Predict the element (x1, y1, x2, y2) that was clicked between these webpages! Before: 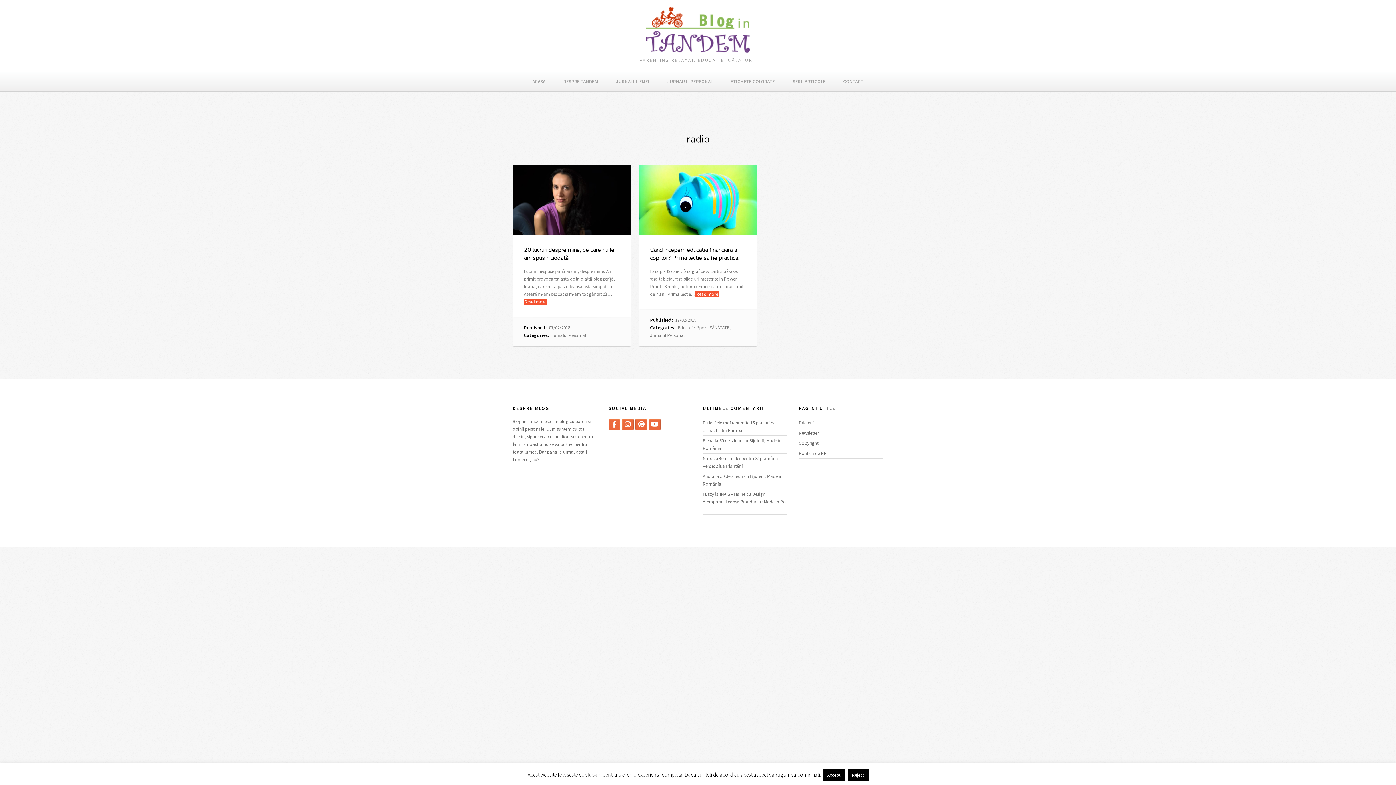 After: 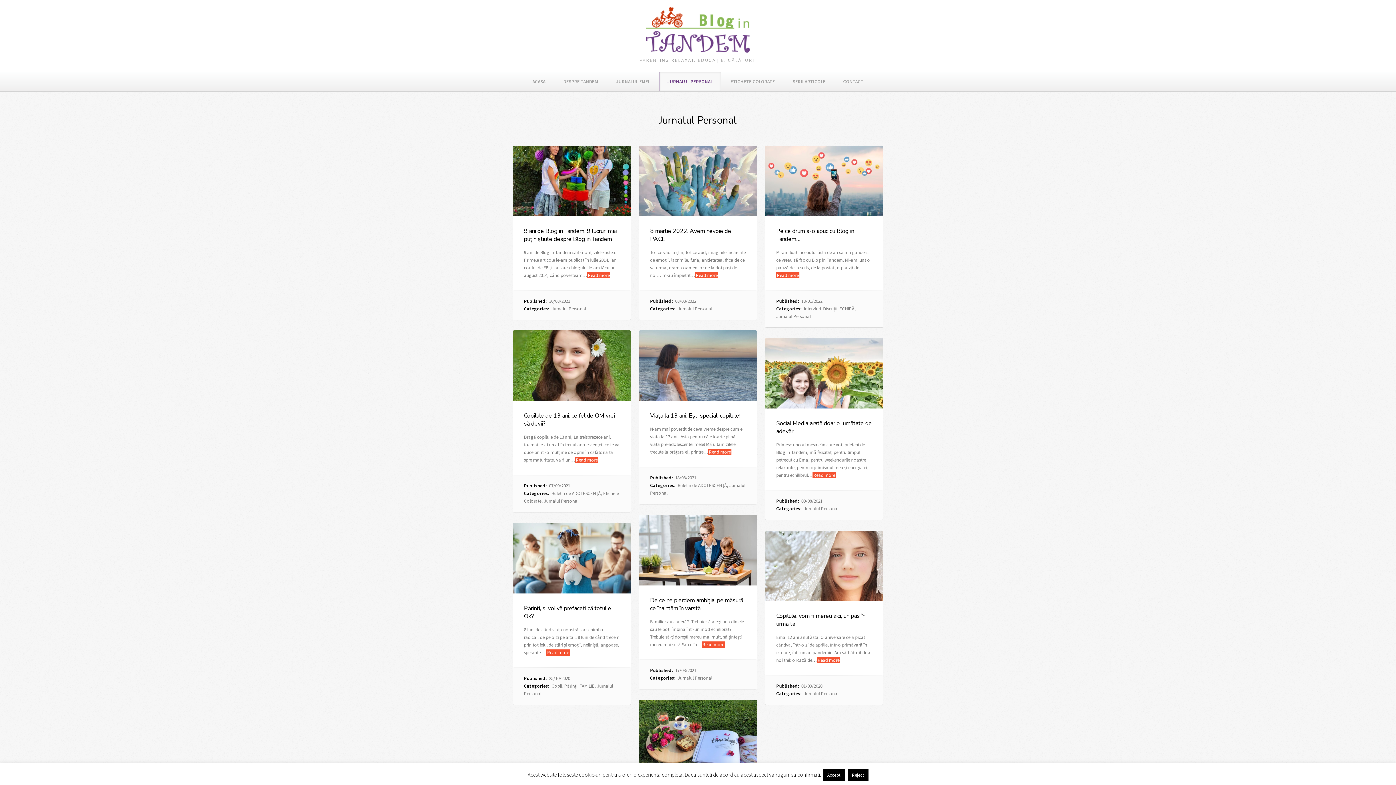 Action: bbox: (551, 332, 586, 338) label: Jurnalul Personal